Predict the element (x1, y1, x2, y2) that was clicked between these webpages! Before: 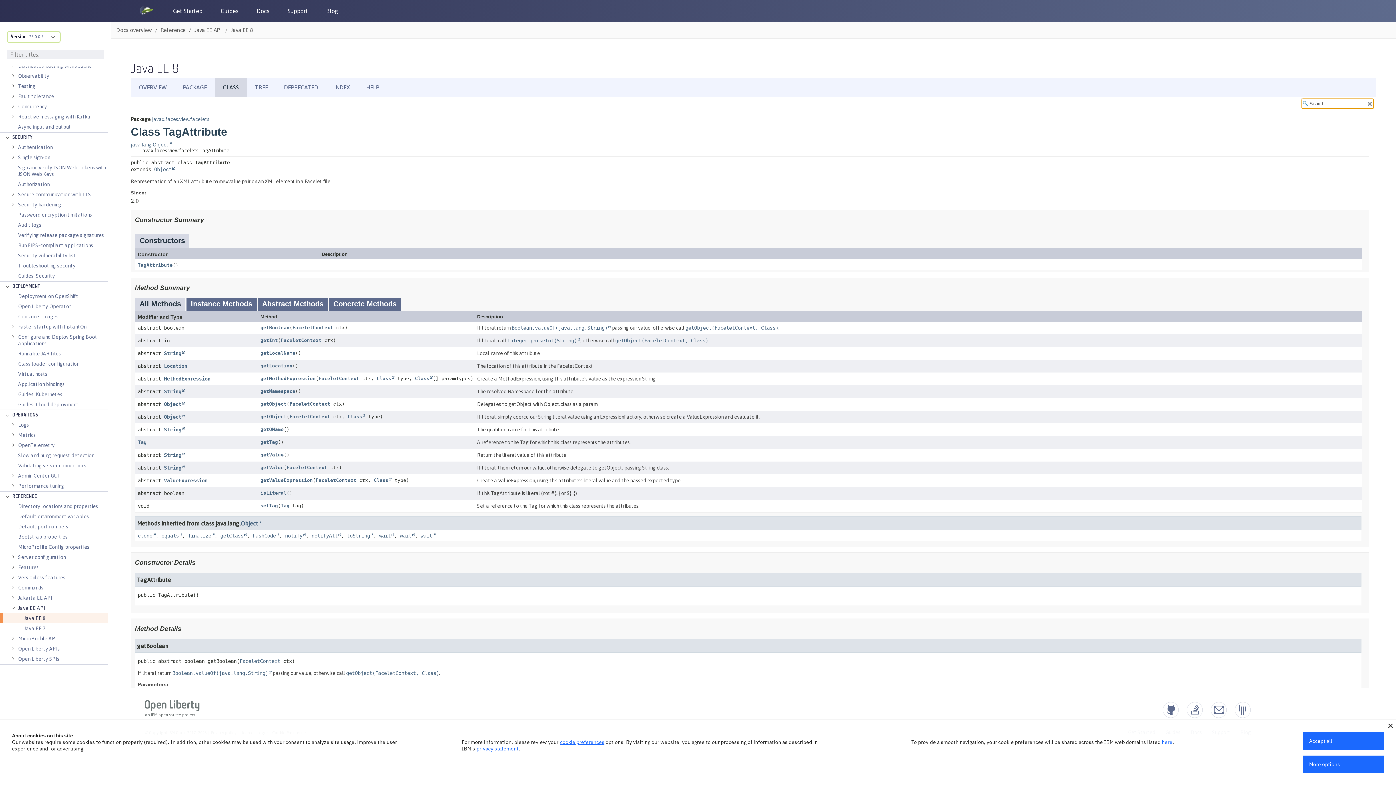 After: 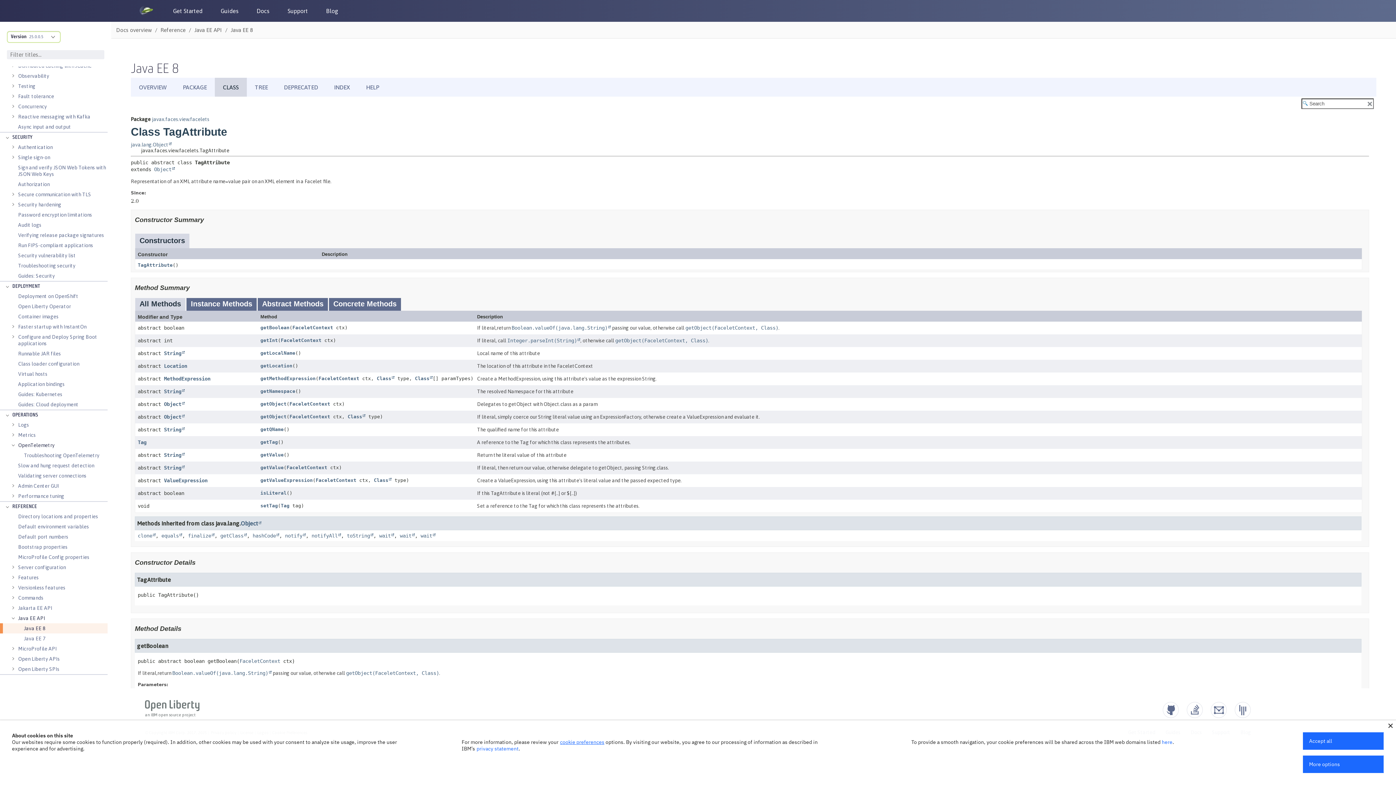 Action: label: Expand the pages under this category bbox: (9, 442, 16, 448)